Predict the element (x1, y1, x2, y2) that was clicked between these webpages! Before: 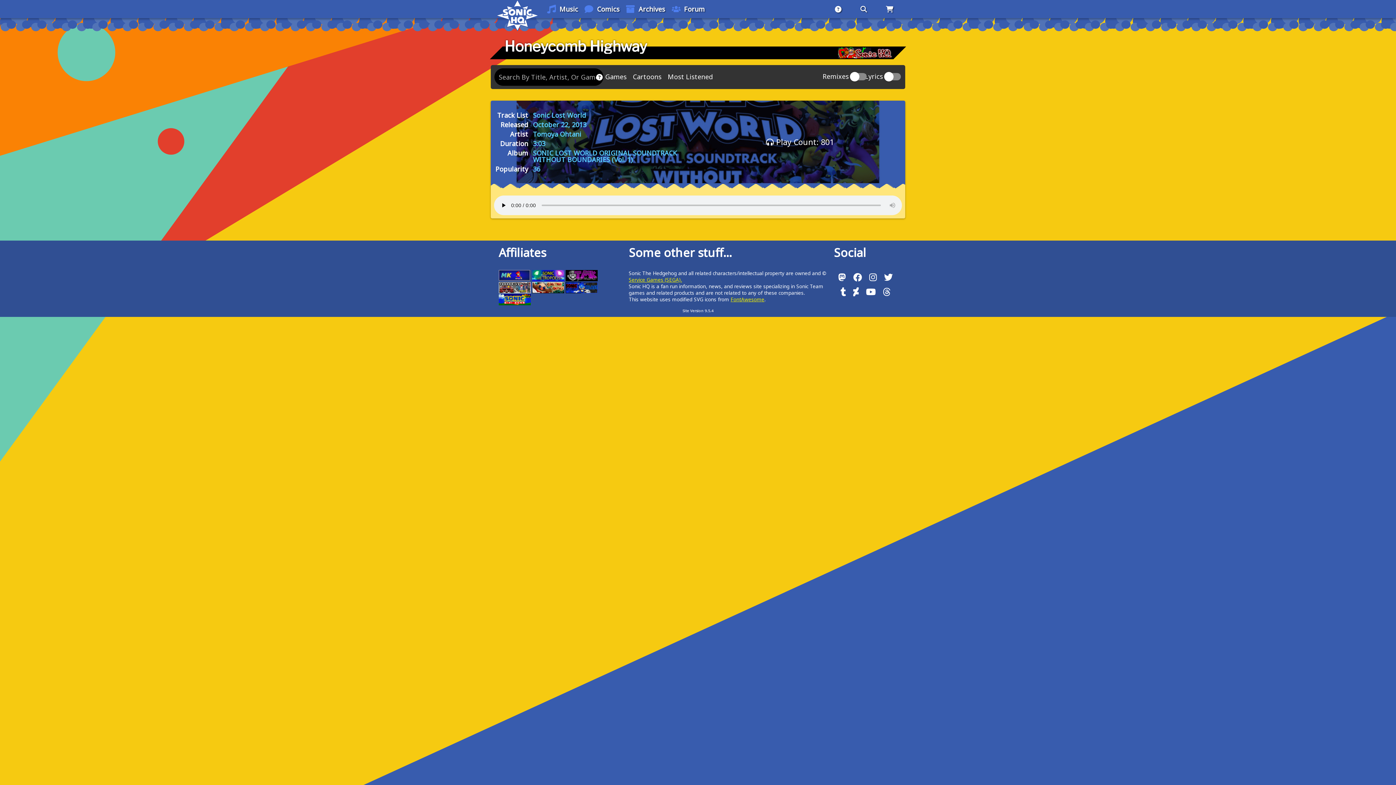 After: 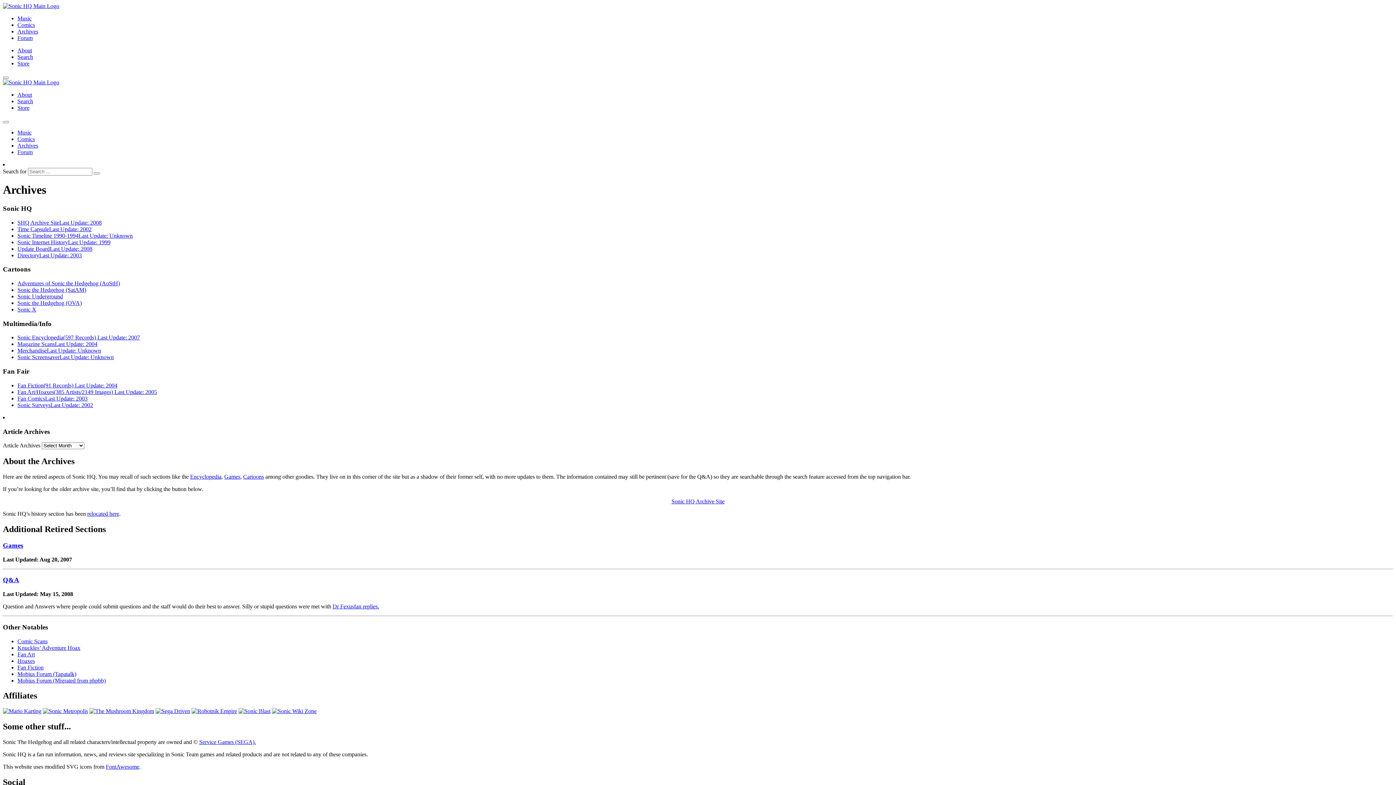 Action: bbox: (626, 0, 671, 18) label: Archives